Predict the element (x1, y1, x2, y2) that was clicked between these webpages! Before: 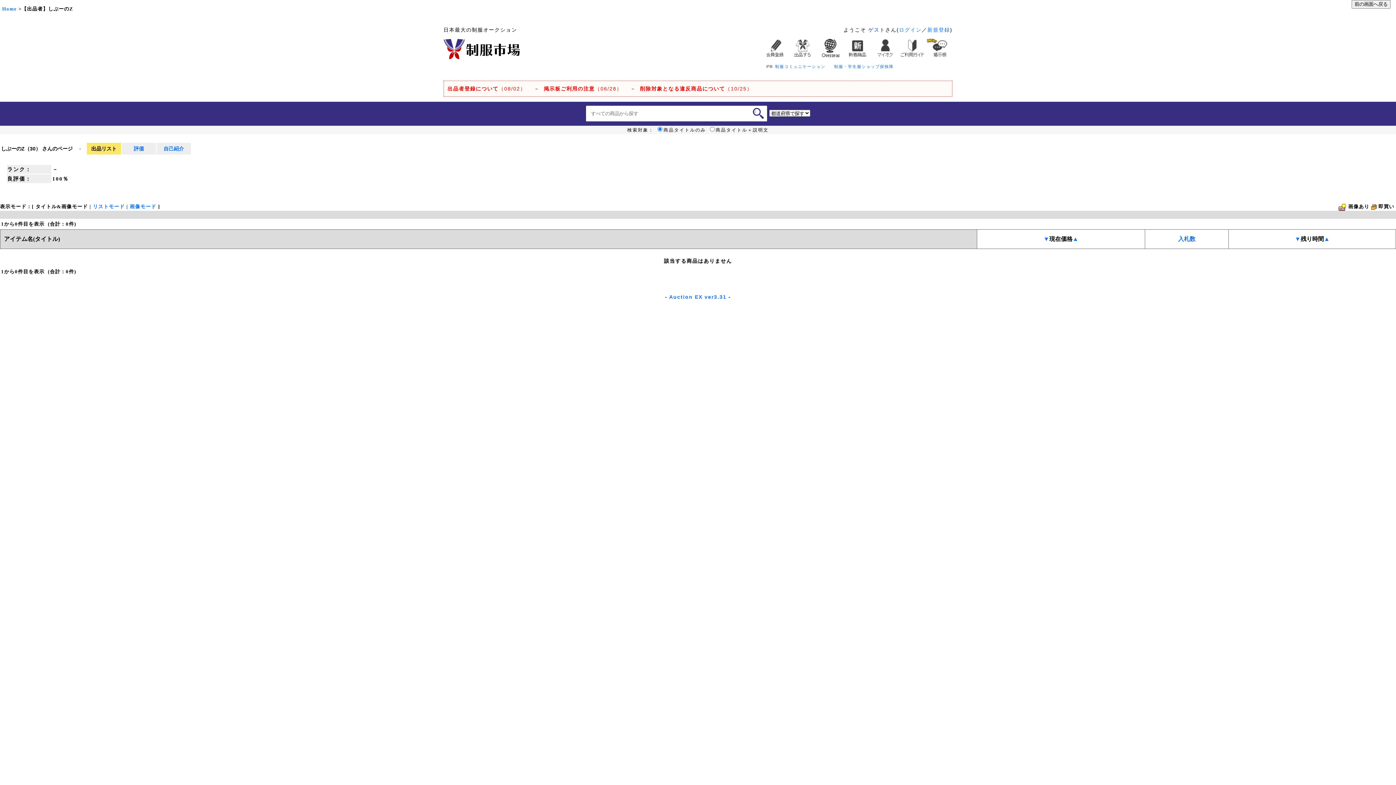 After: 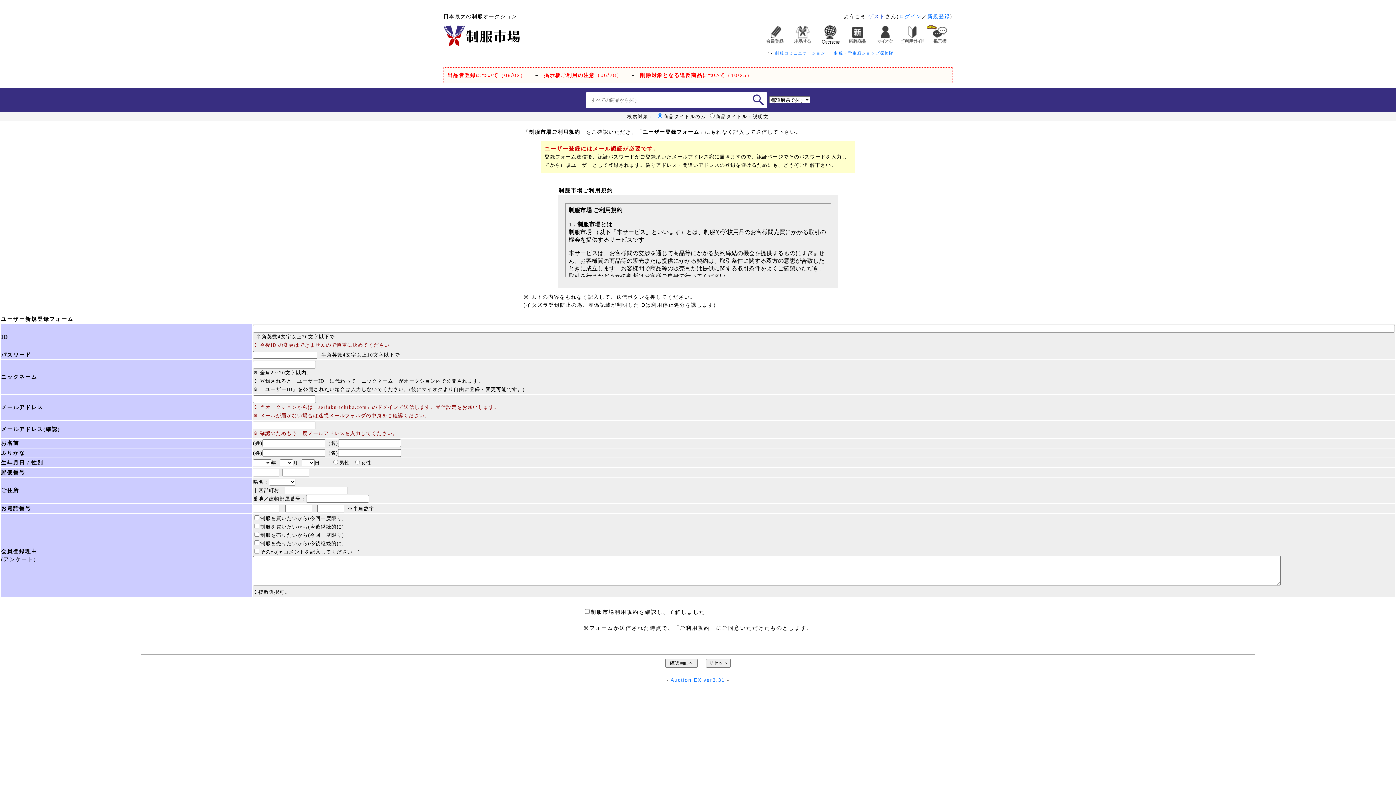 Action: bbox: (762, 38, 787, 57)